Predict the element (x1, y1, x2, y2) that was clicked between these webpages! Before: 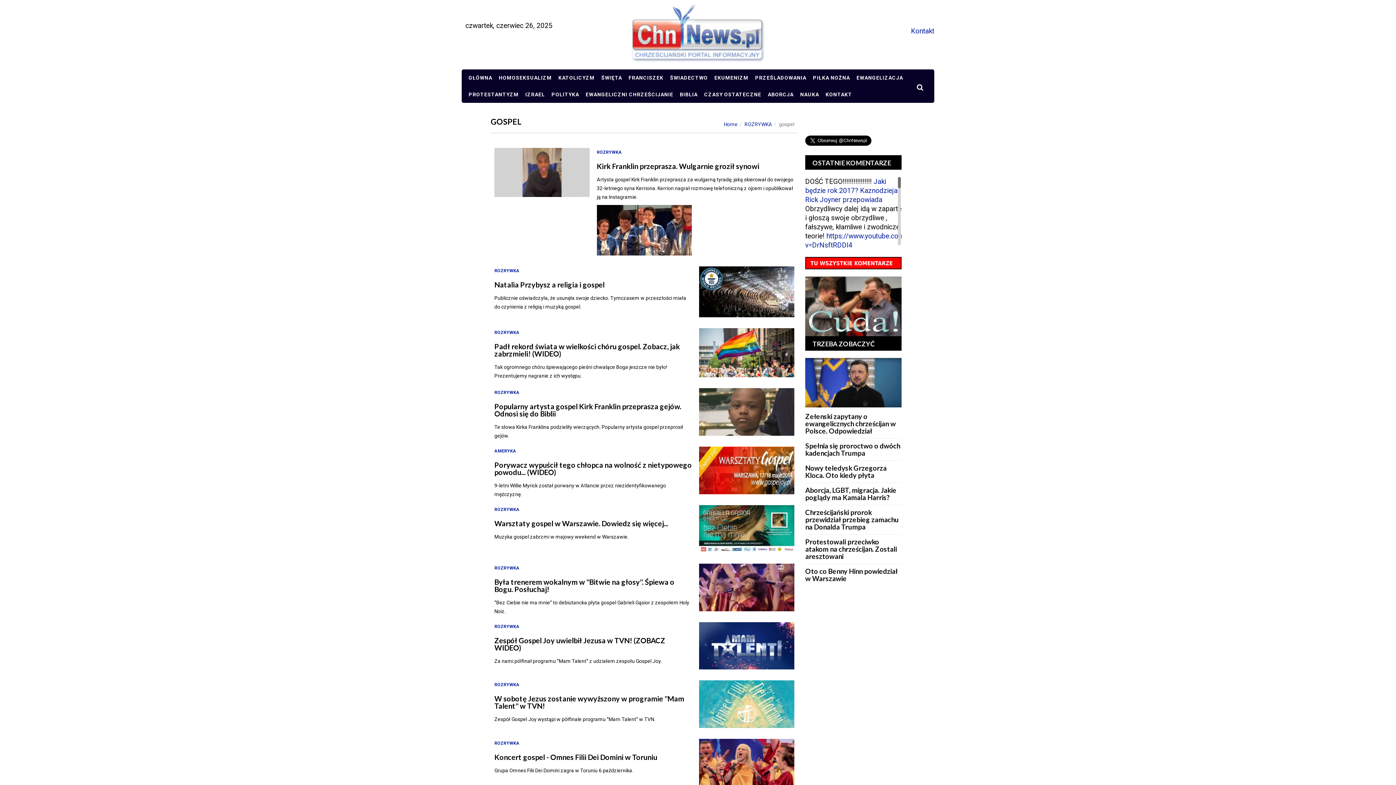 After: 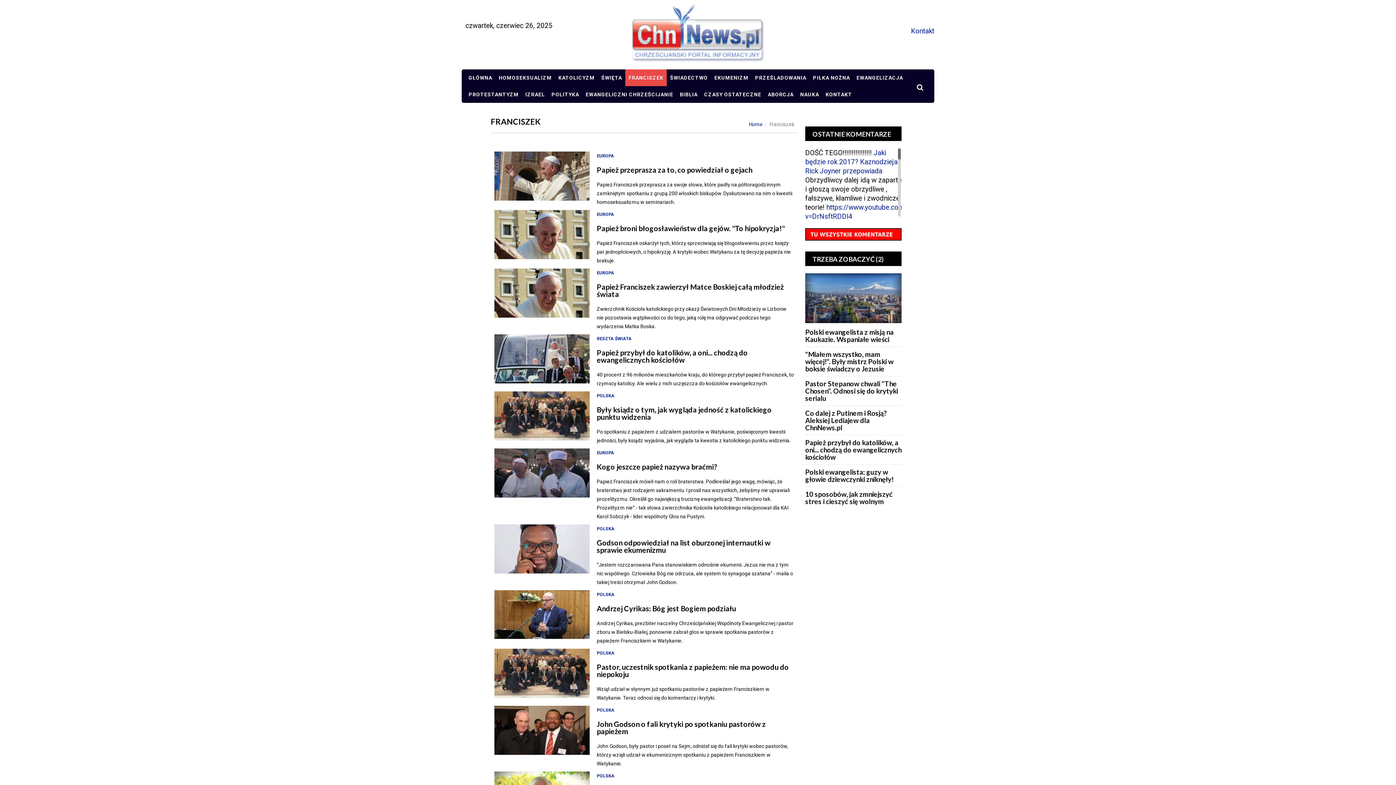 Action: label: FRANCISZEK bbox: (625, 69, 666, 86)